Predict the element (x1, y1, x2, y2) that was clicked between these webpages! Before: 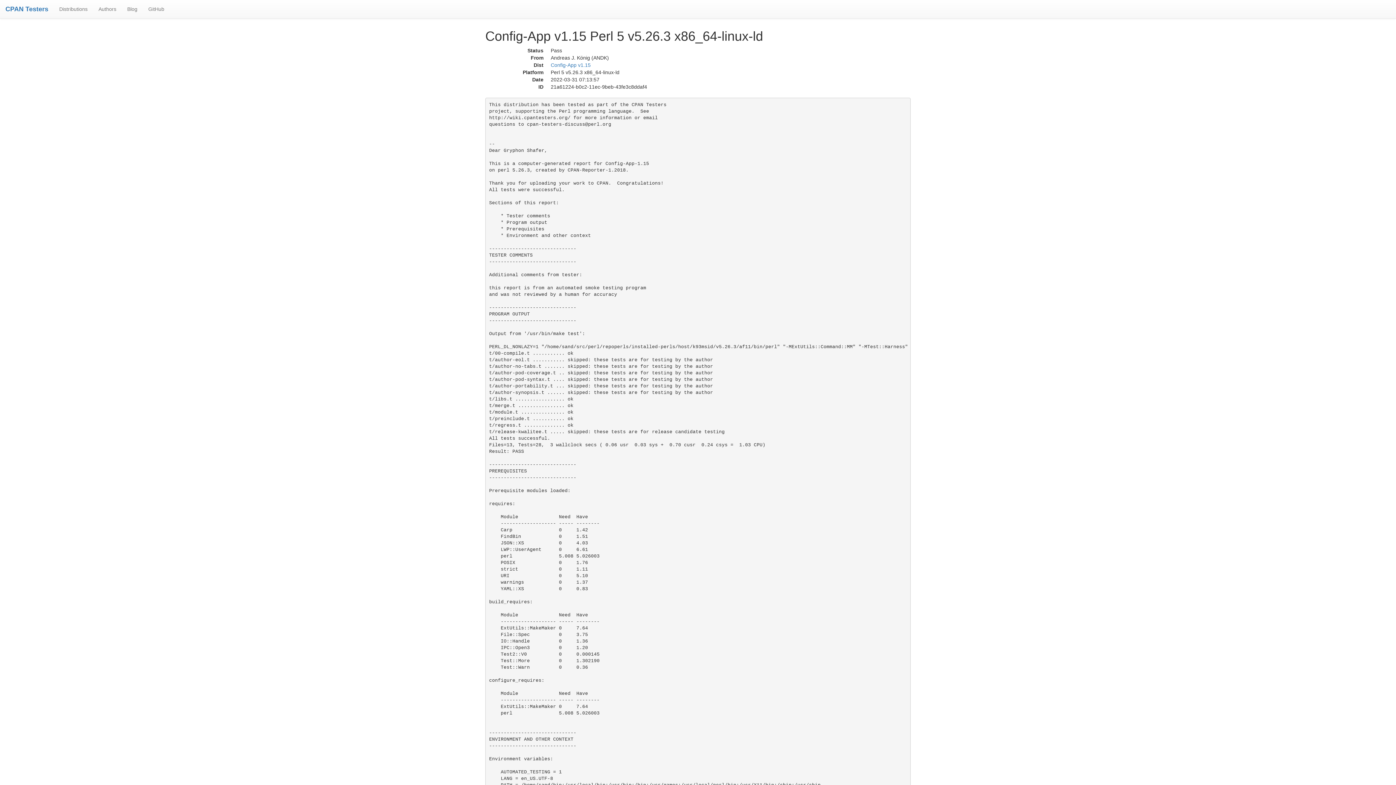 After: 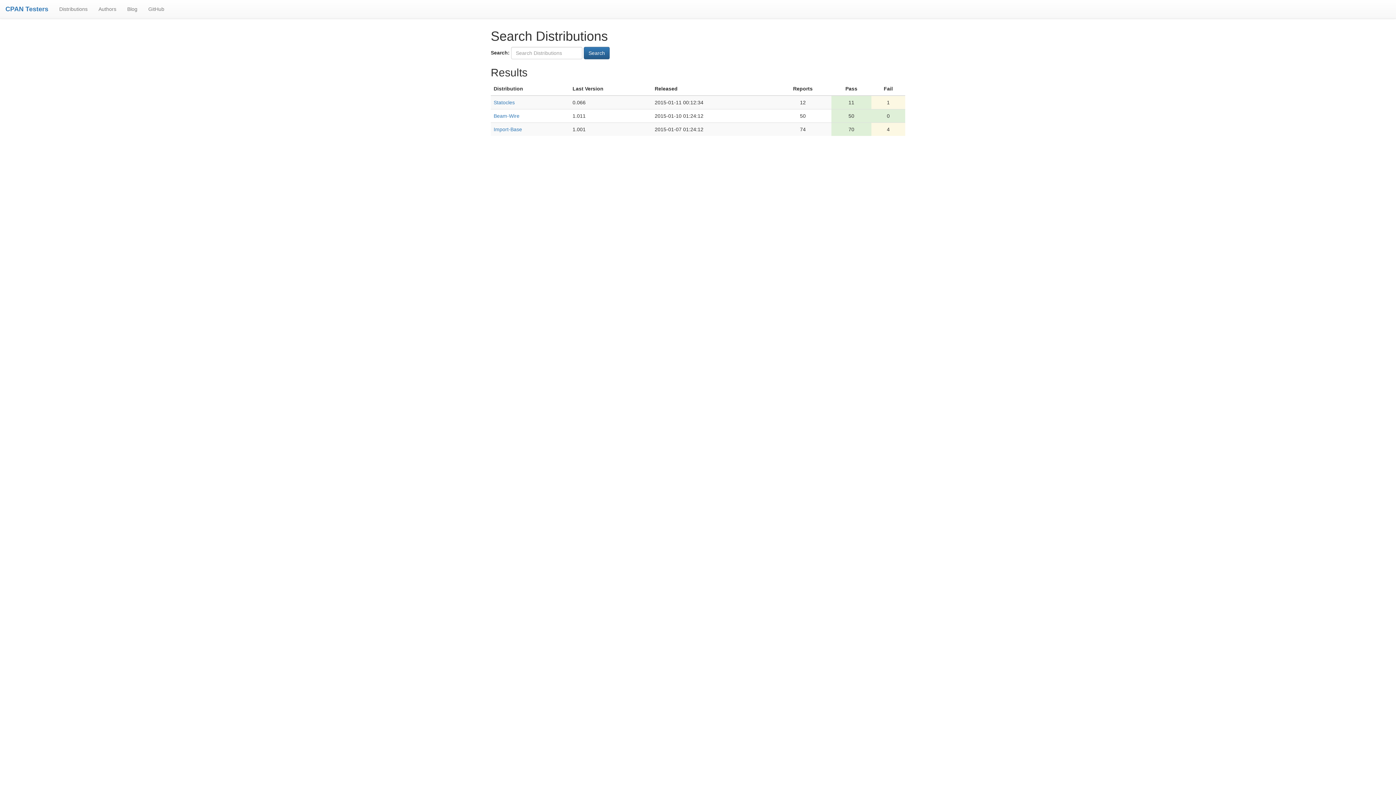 Action: label: Distributions bbox: (53, 0, 93, 18)